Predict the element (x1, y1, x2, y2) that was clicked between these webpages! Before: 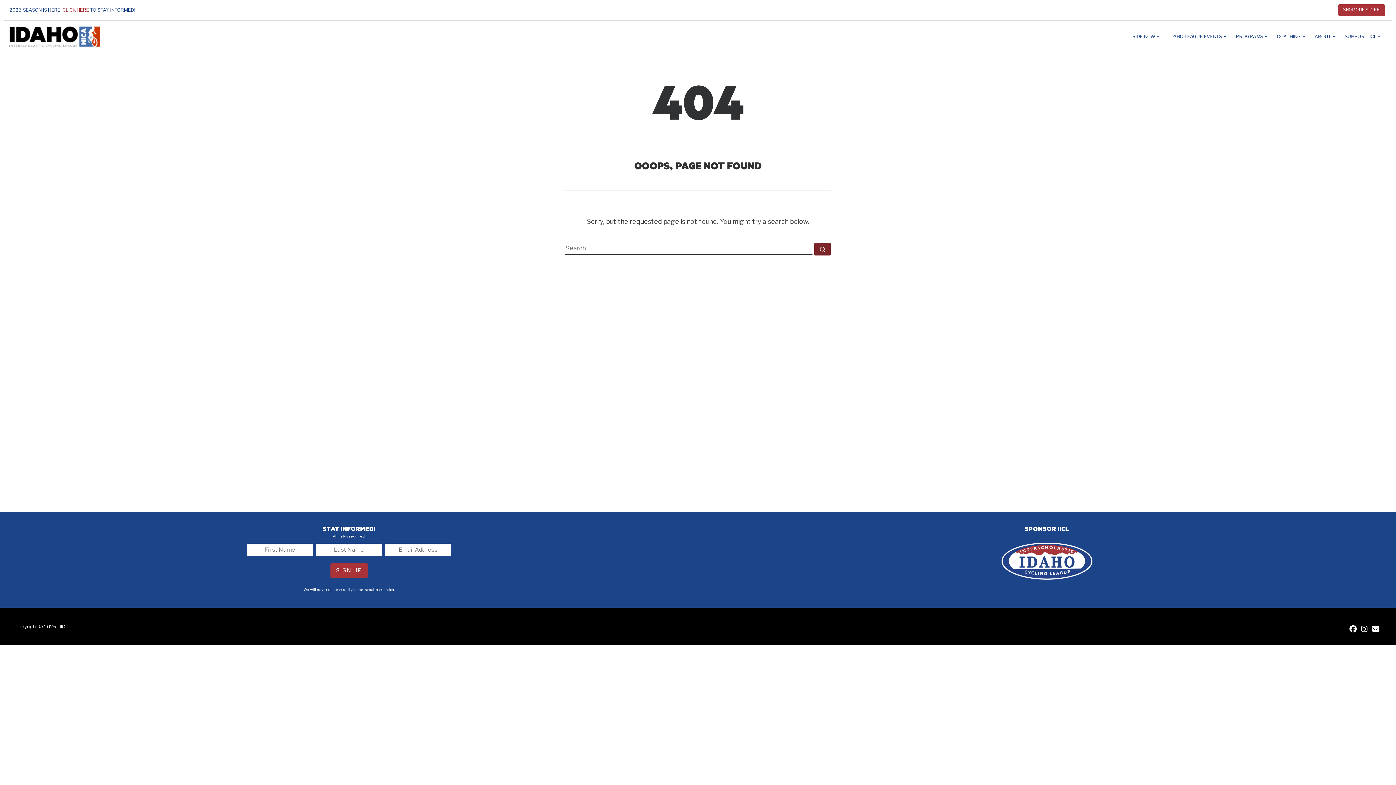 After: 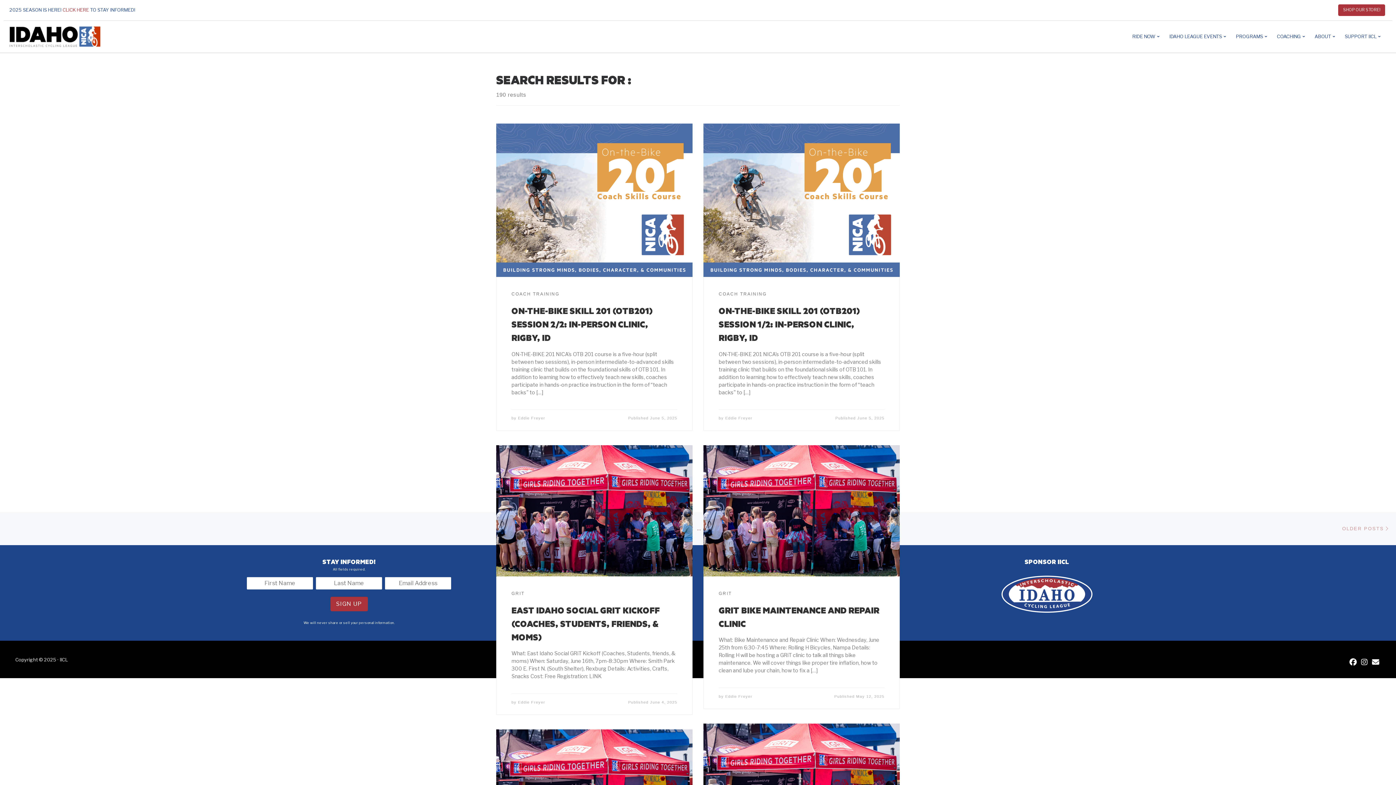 Action: label: Search … bbox: (814, 243, 830, 255)